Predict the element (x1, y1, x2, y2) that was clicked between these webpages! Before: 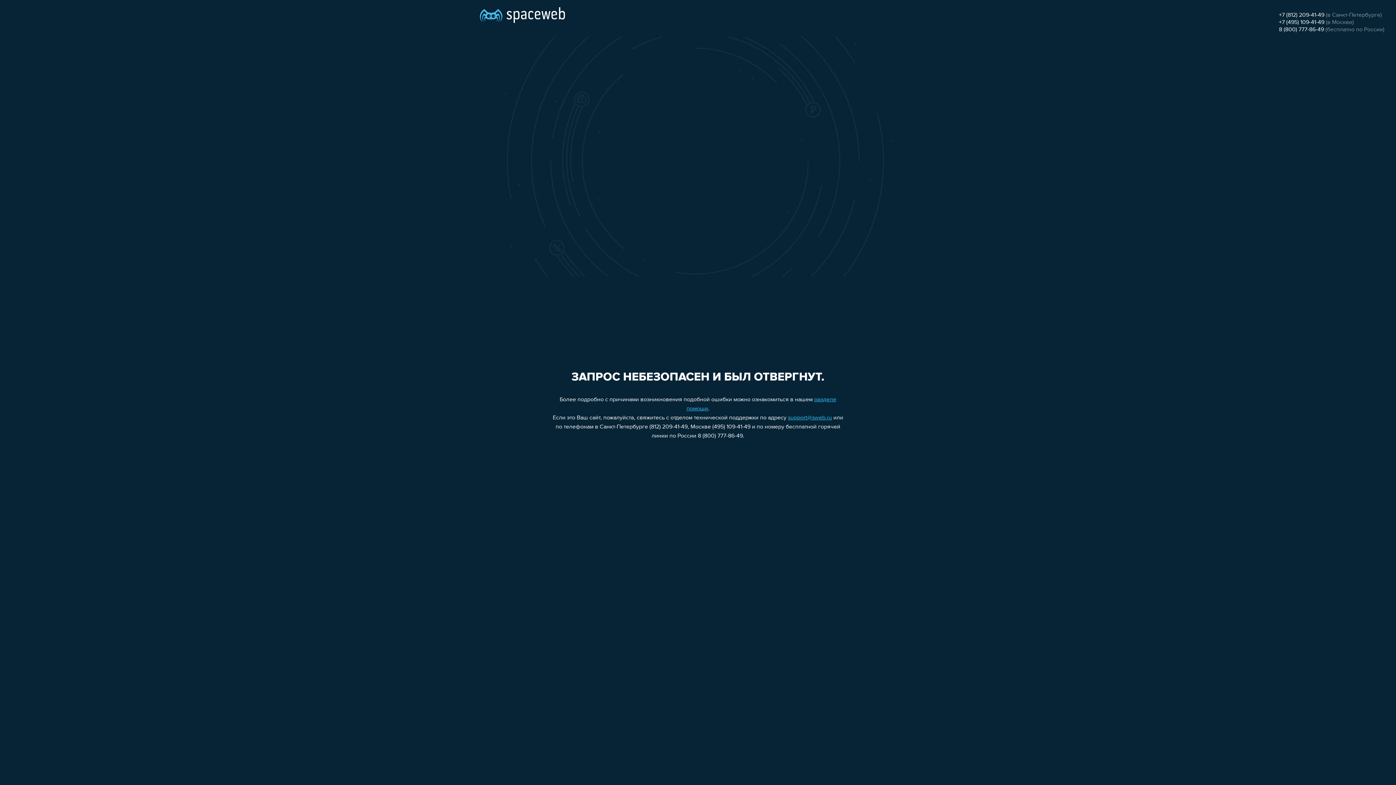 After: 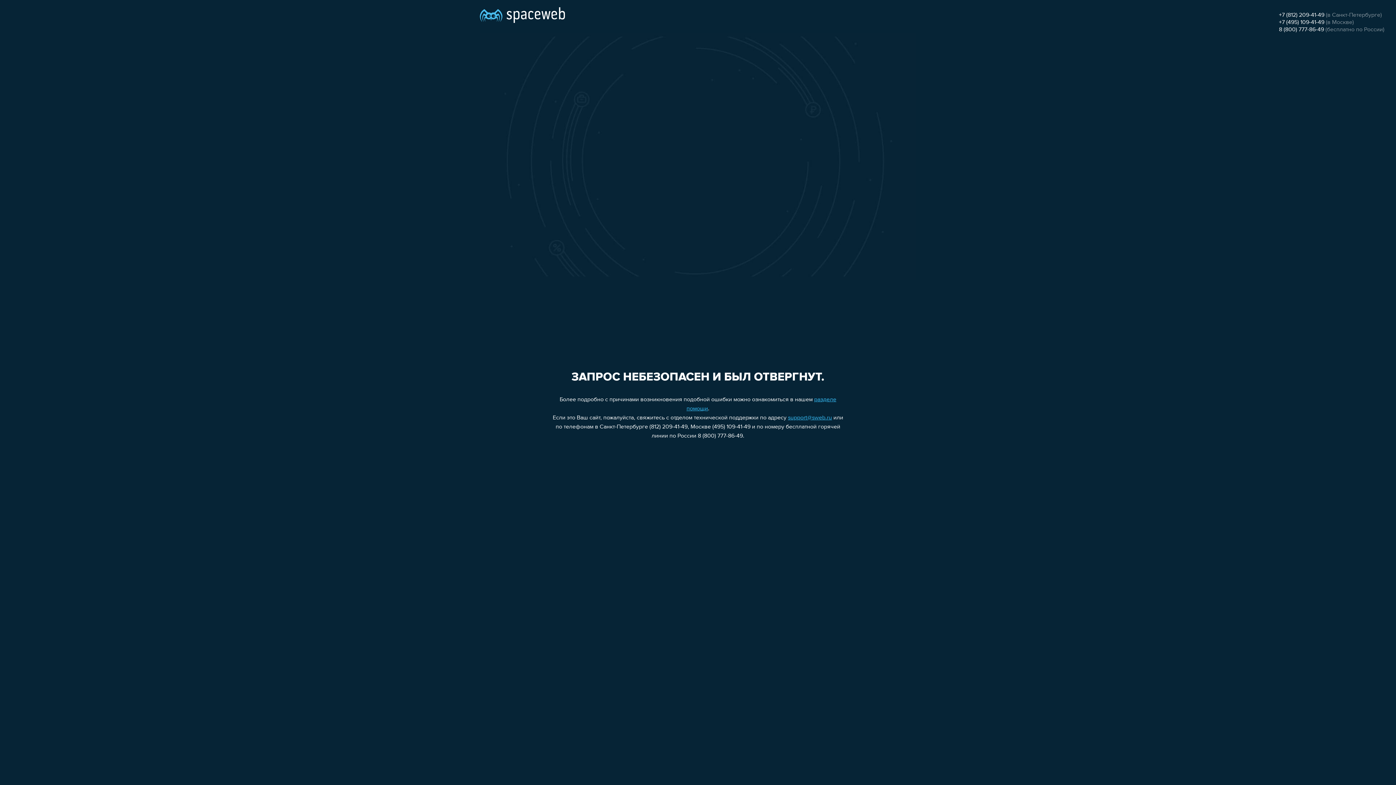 Action: label: 8 (800) 777-86-49 bbox: (1279, 26, 1324, 32)